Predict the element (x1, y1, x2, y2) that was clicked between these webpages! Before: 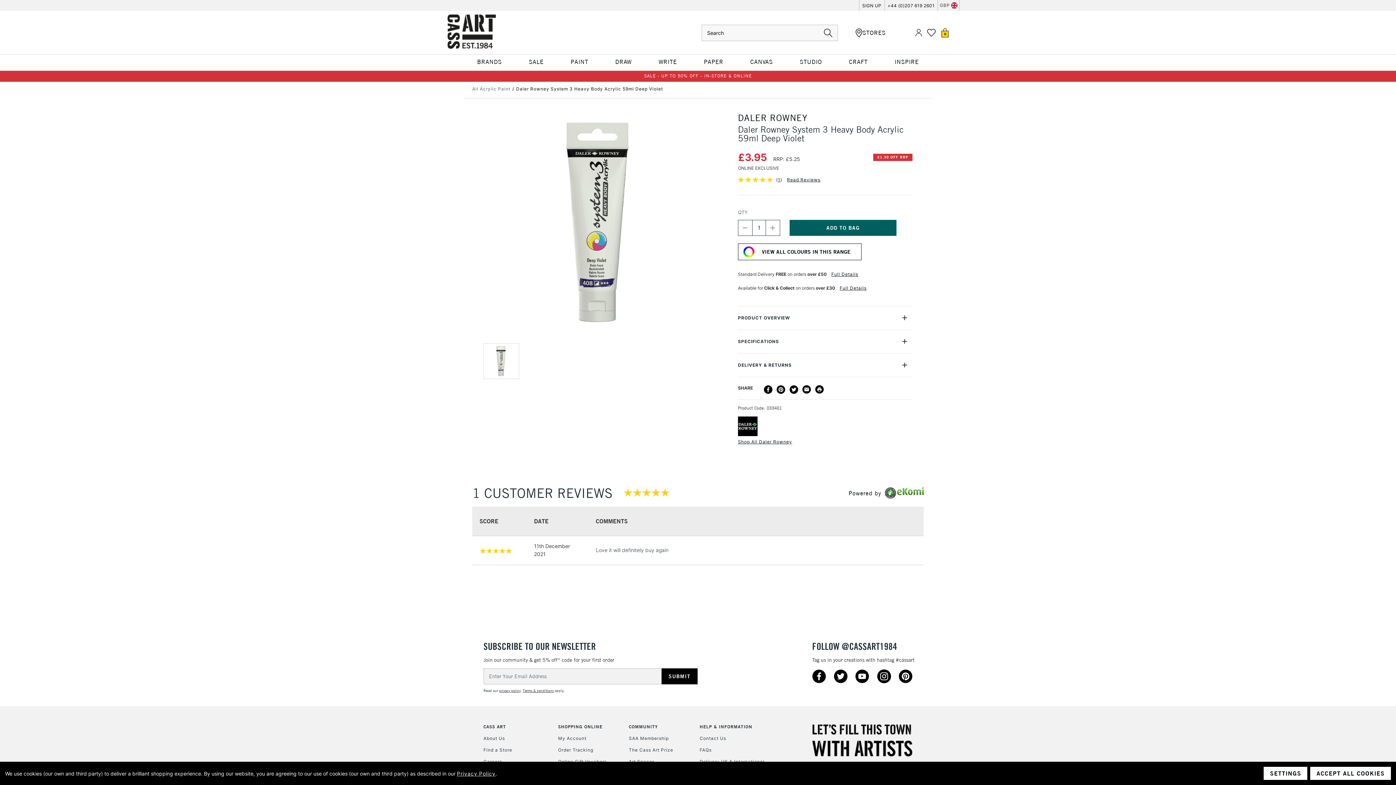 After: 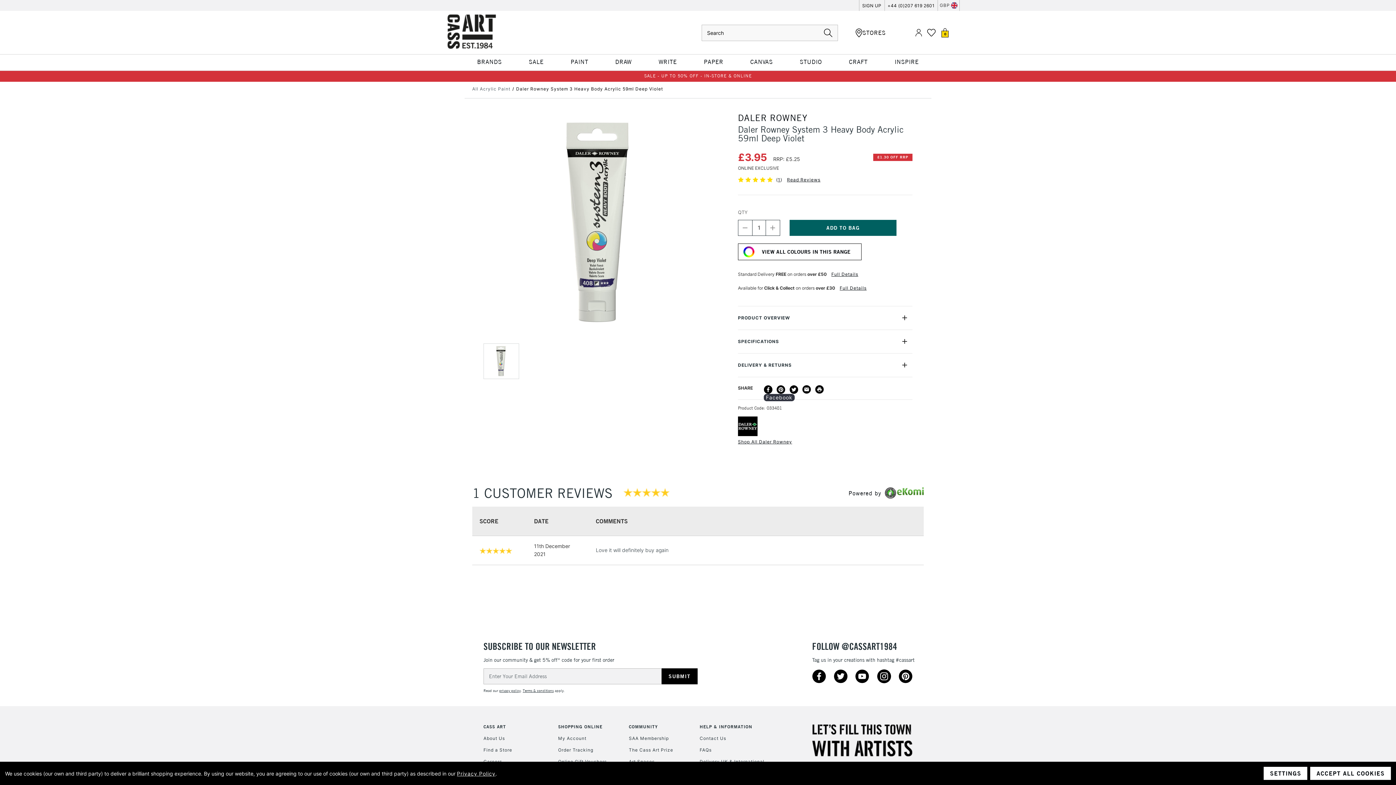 Action: bbox: (763, 385, 772, 394) label: FACEBOOK